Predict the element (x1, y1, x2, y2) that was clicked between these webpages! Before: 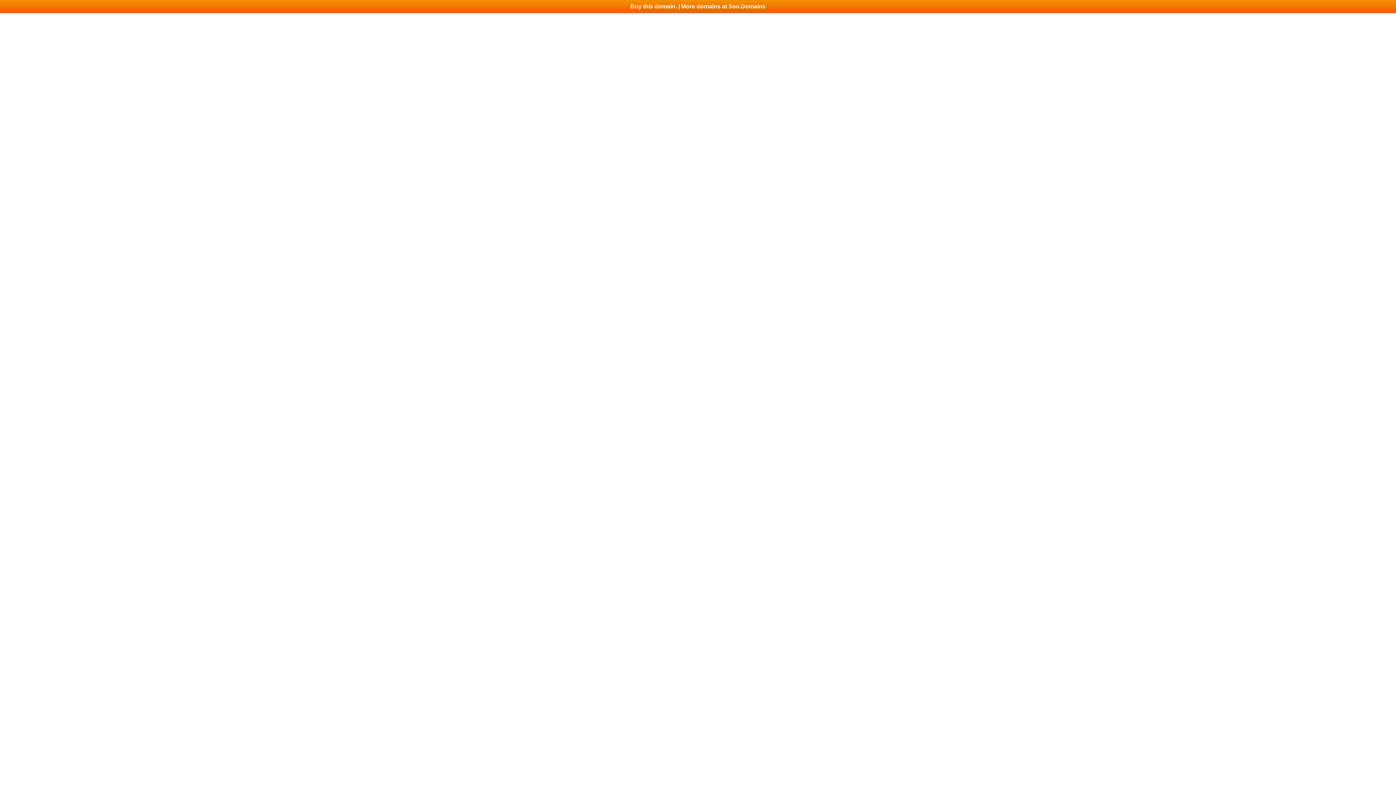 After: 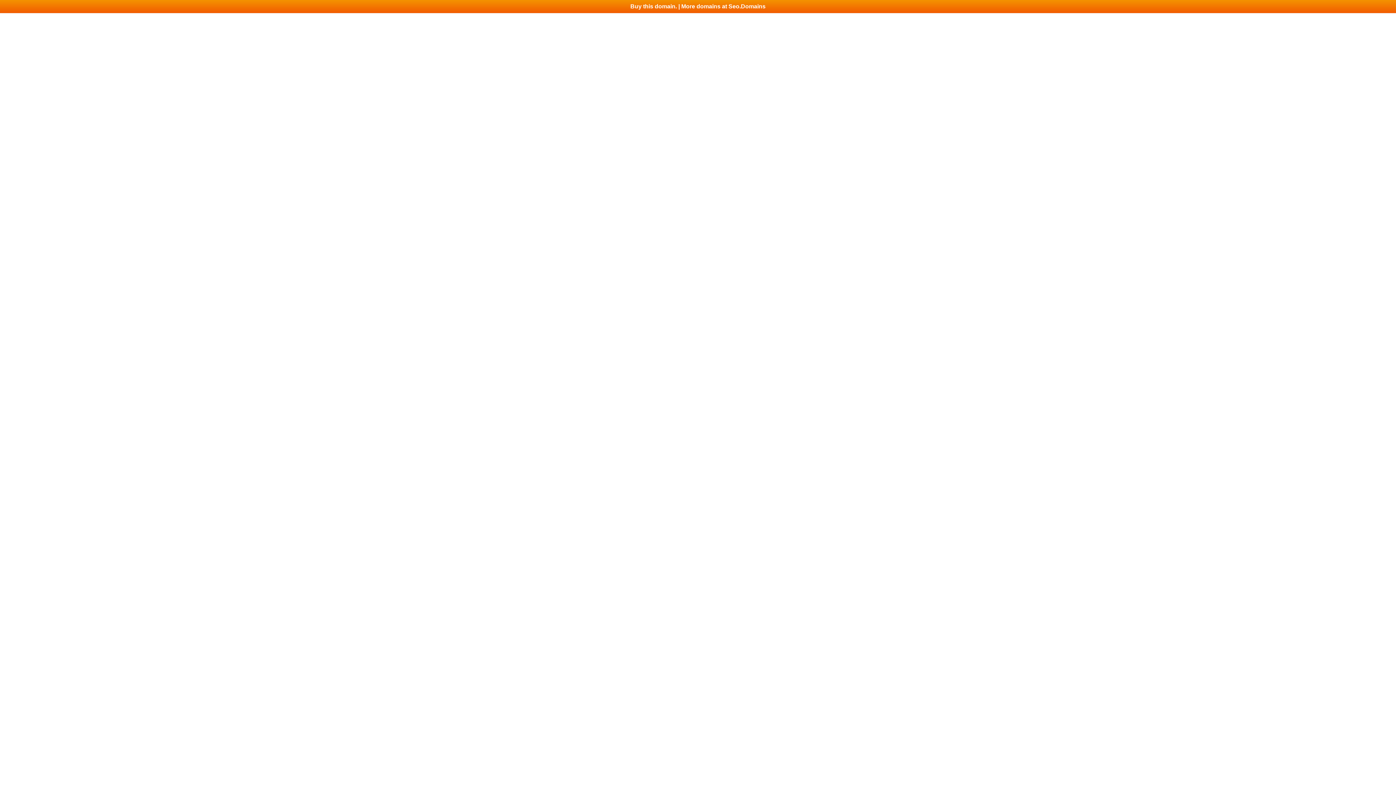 Action: bbox: (0, 0, 1396, 13) label: Buy this domain. | More domains at Seo.Domains